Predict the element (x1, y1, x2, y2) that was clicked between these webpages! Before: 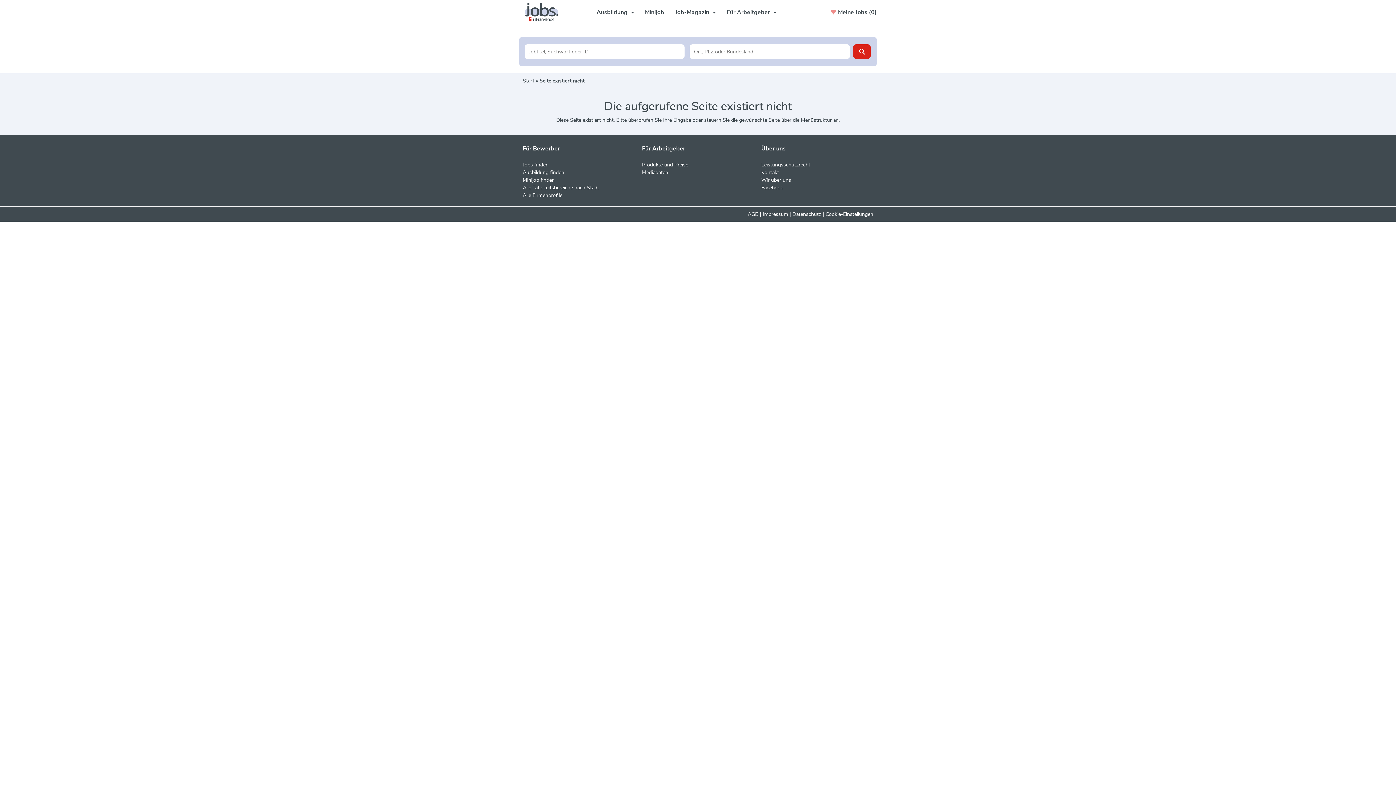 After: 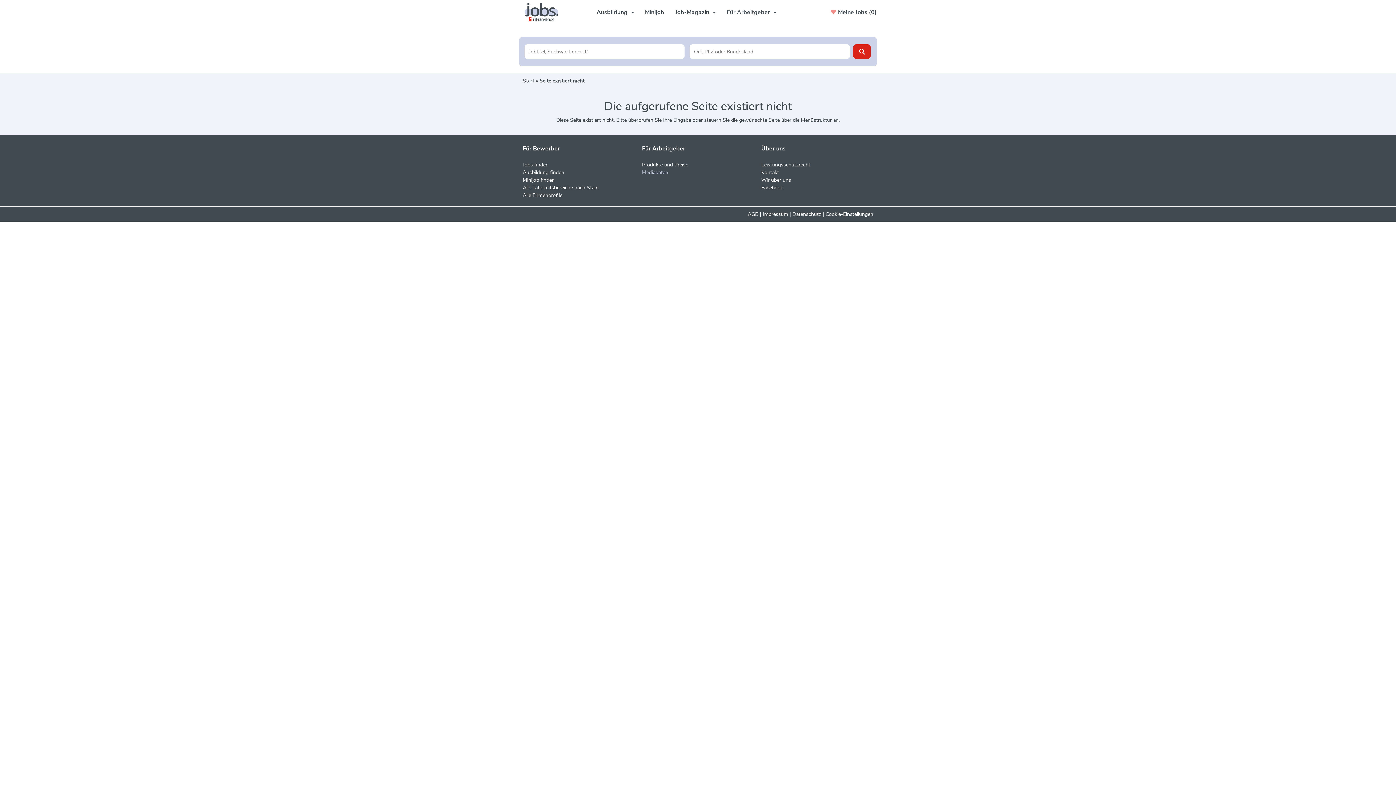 Action: bbox: (642, 169, 668, 176) label: Mediadaten